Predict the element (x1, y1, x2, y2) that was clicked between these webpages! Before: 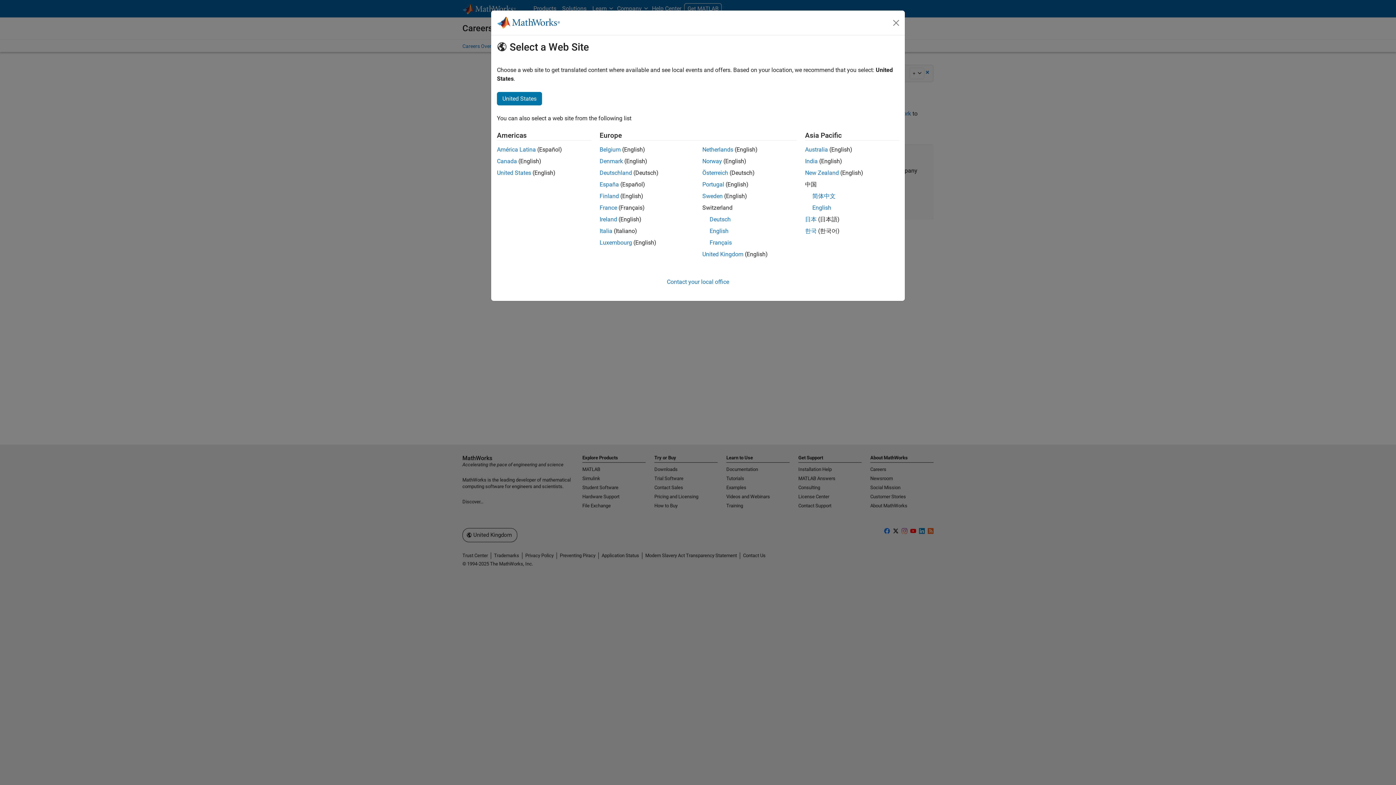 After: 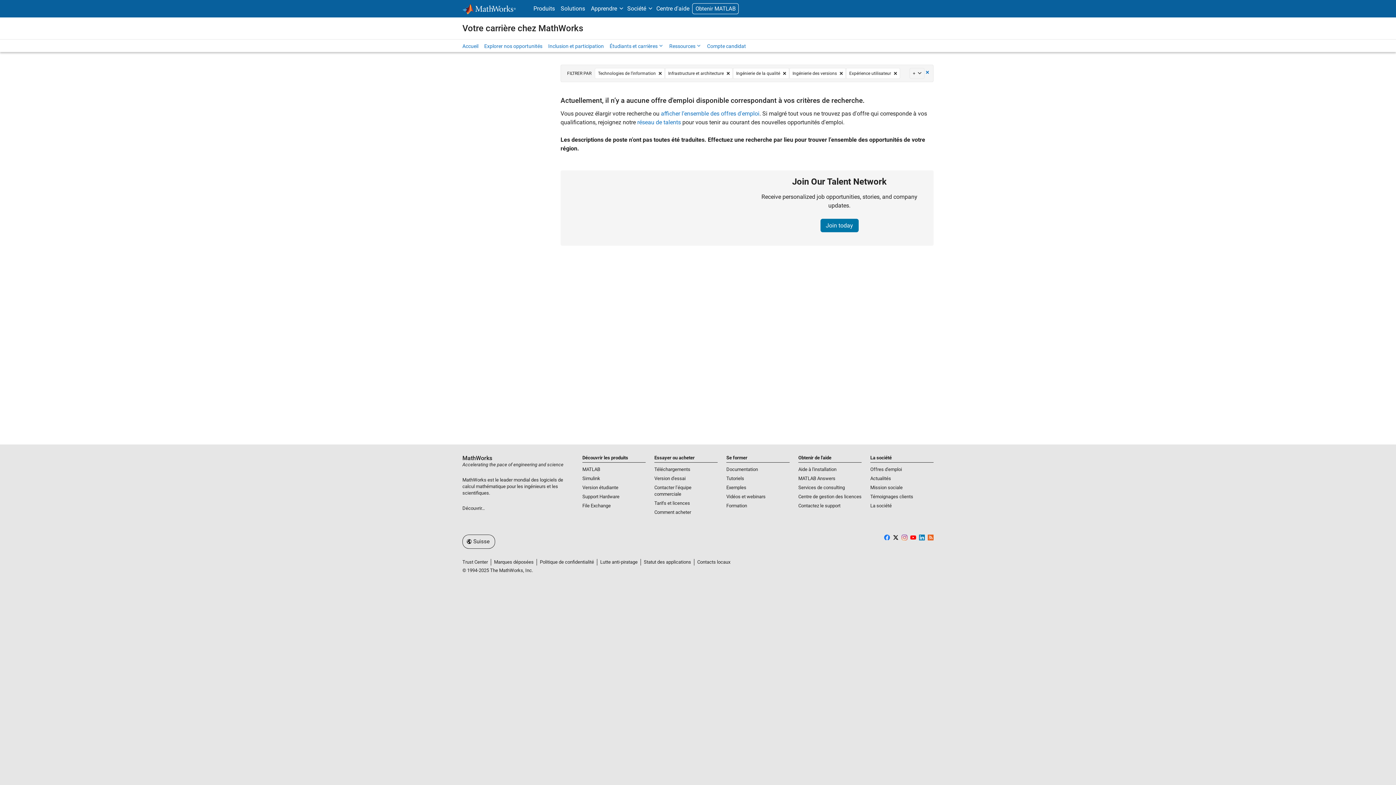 Action: bbox: (709, 239, 732, 246) label: Français